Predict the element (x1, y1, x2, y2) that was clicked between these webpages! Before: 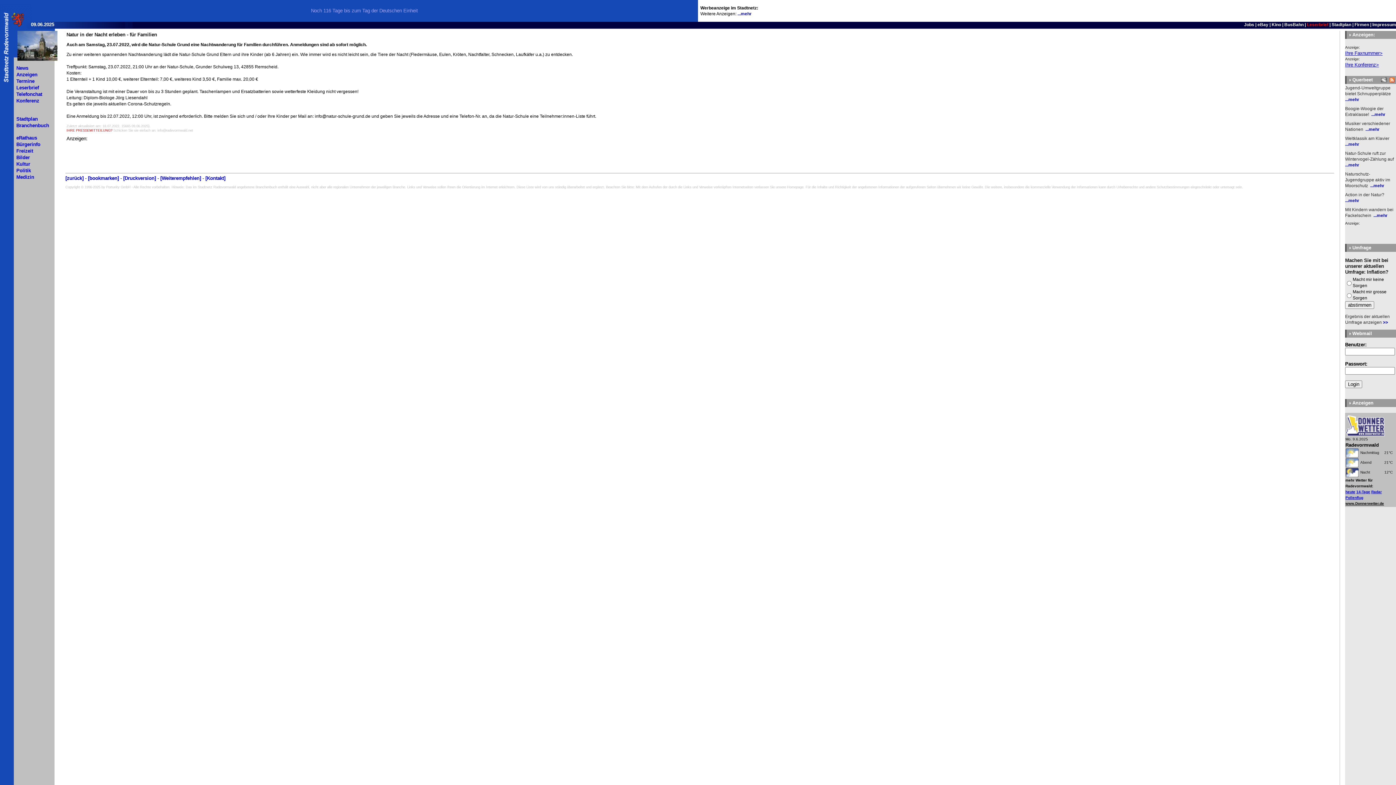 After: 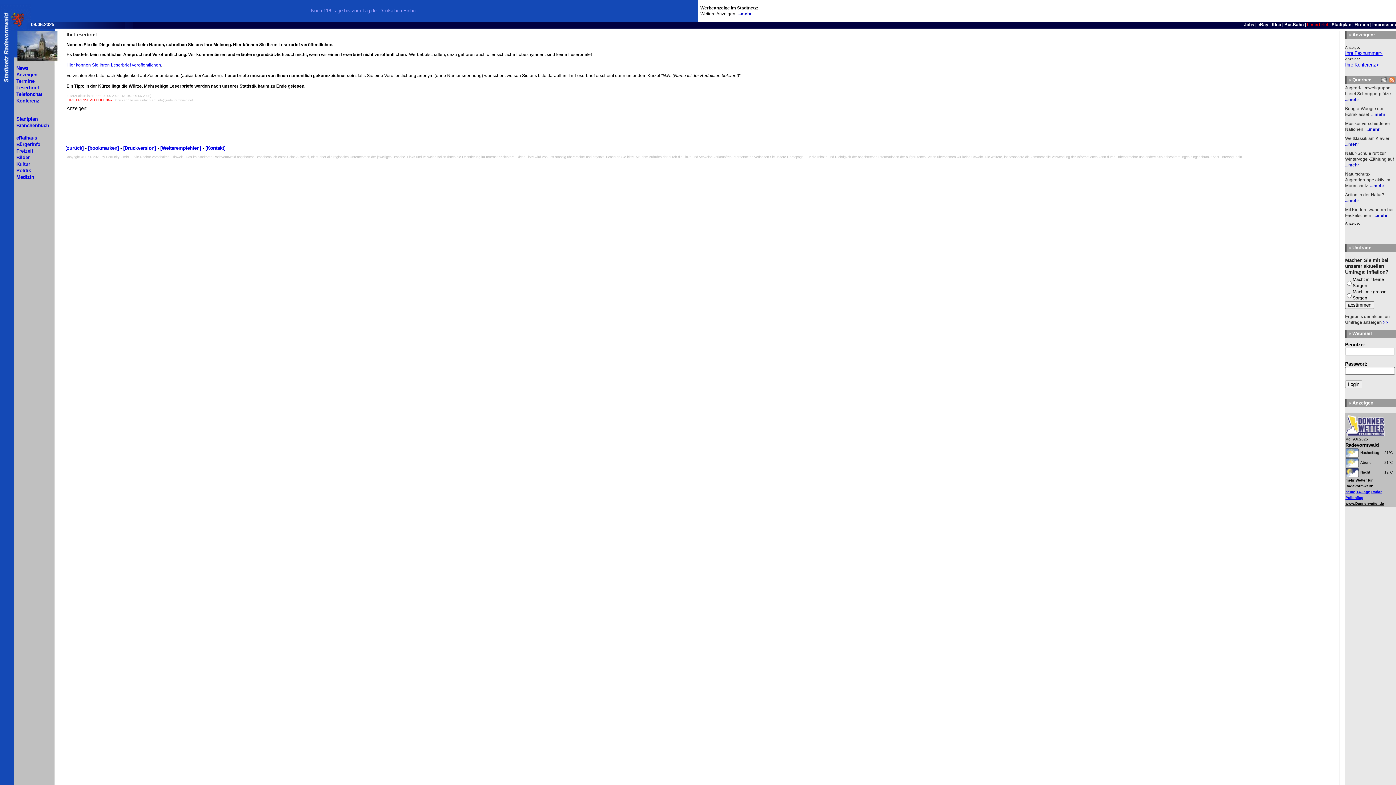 Action: label: Leserbrief bbox: (1307, 22, 1328, 27)